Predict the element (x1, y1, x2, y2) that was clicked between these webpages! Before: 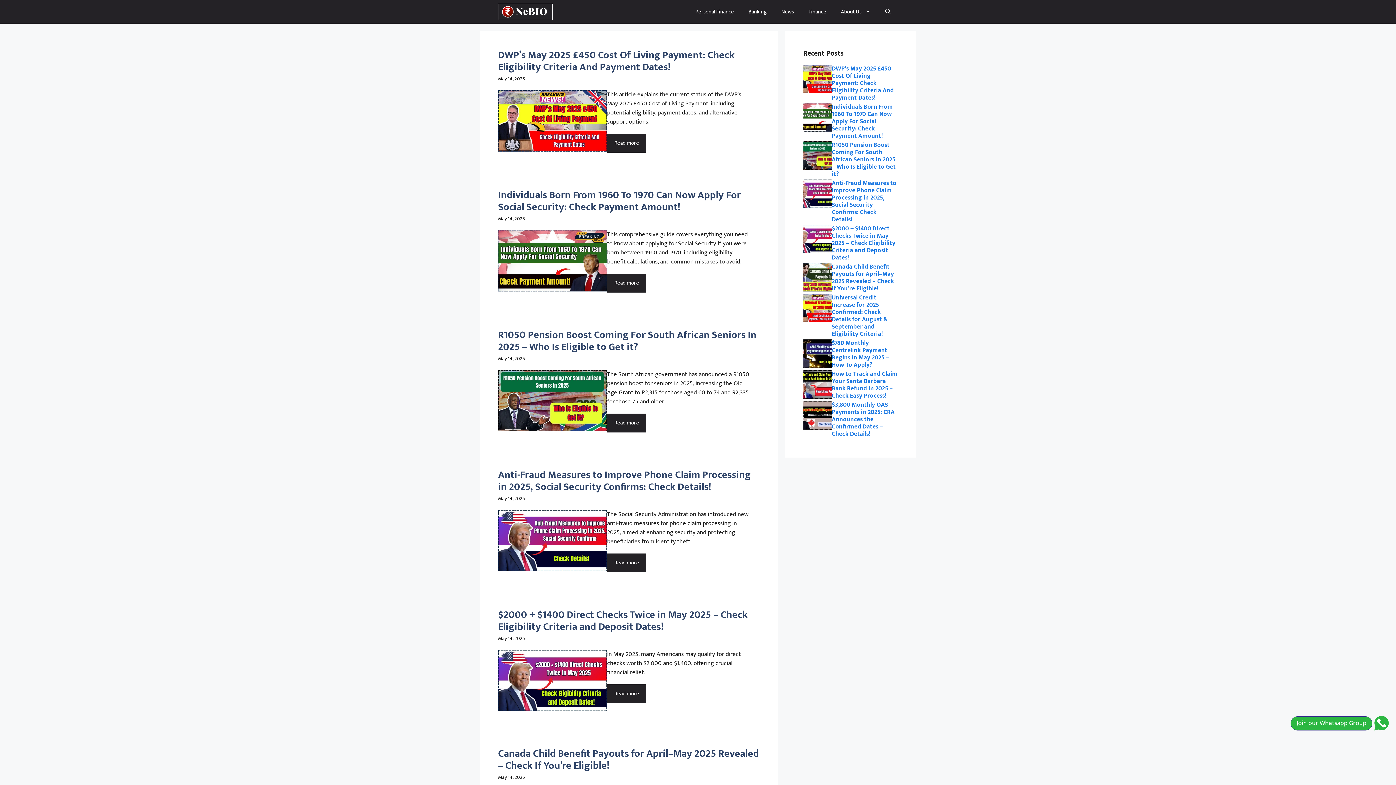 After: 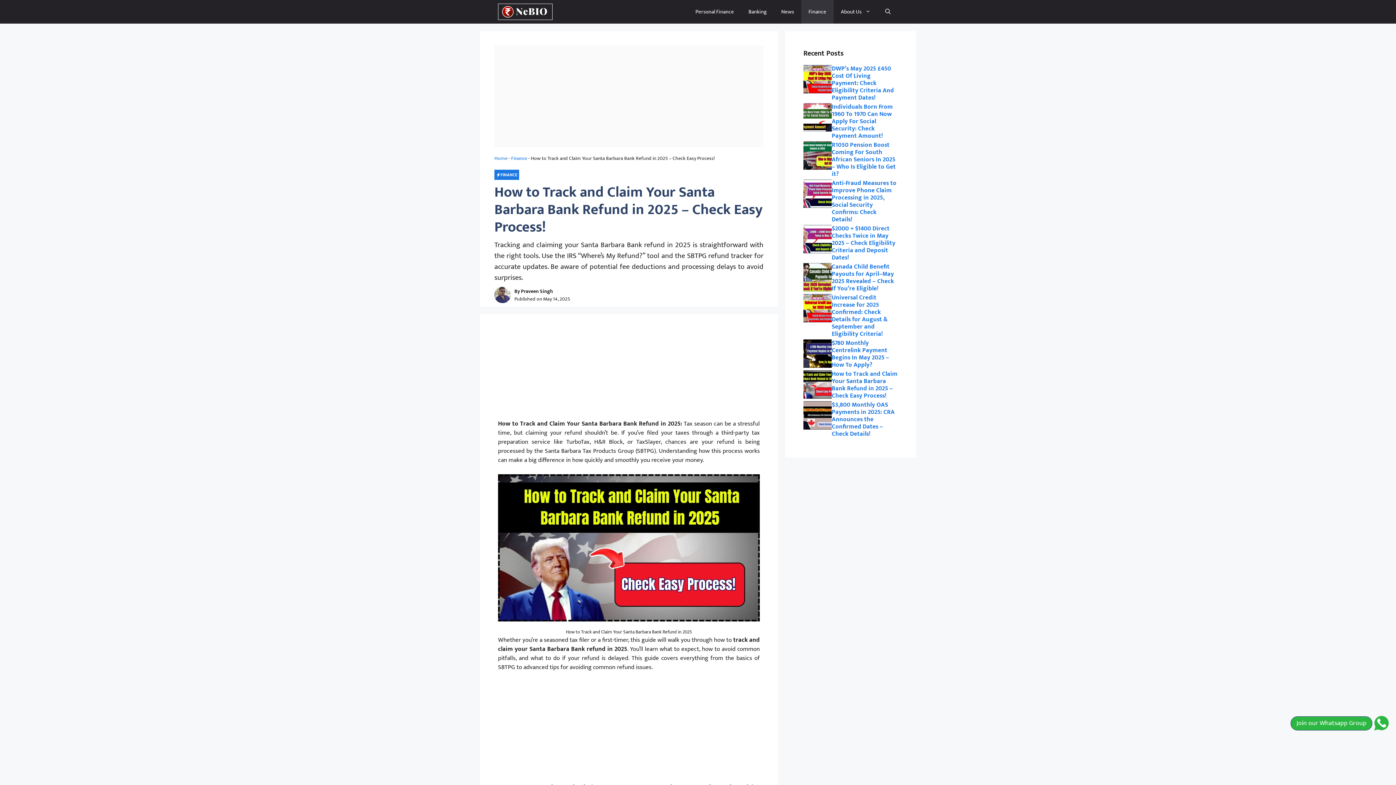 Action: label: How to Track and Claim Your Santa Barbara Bank Refund in 2025 – Check Easy Process! bbox: (832, 369, 897, 401)